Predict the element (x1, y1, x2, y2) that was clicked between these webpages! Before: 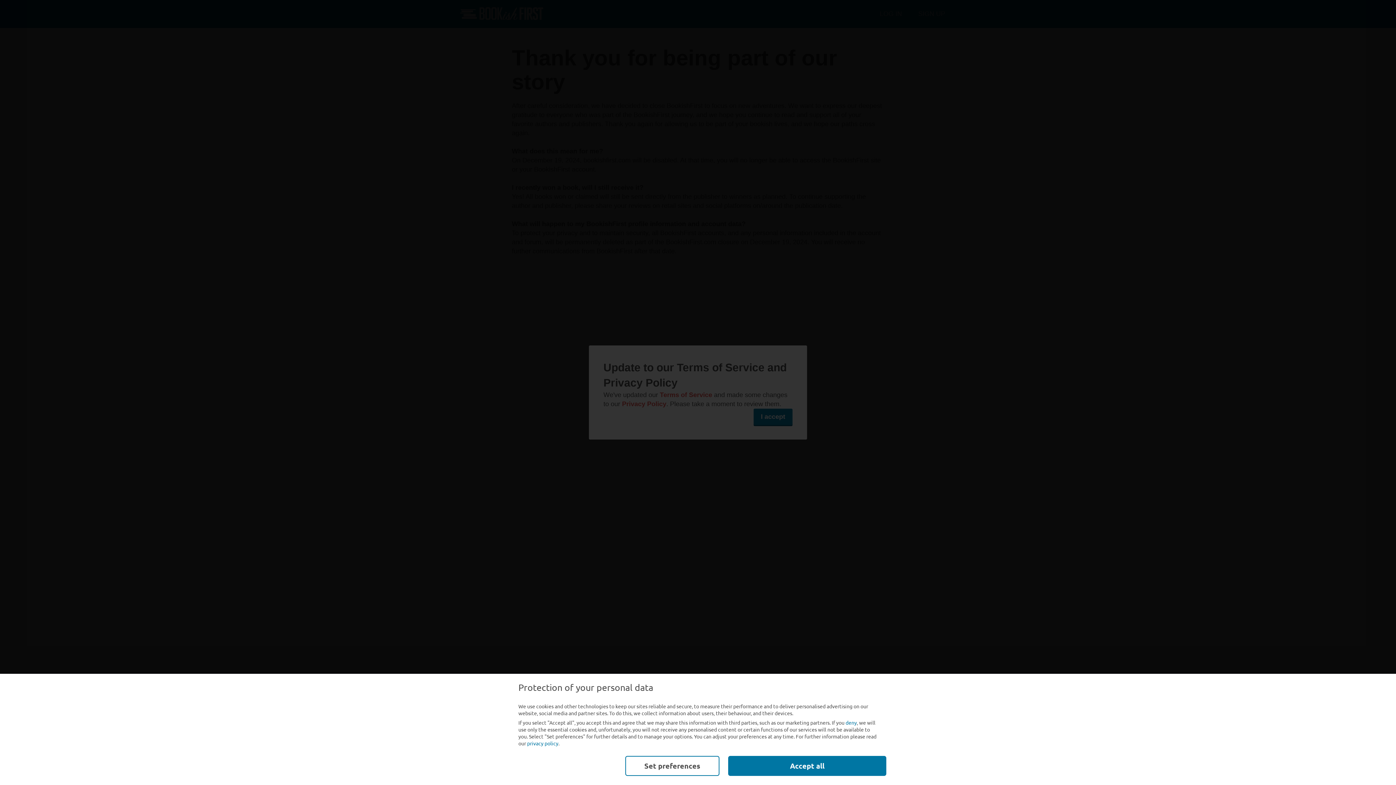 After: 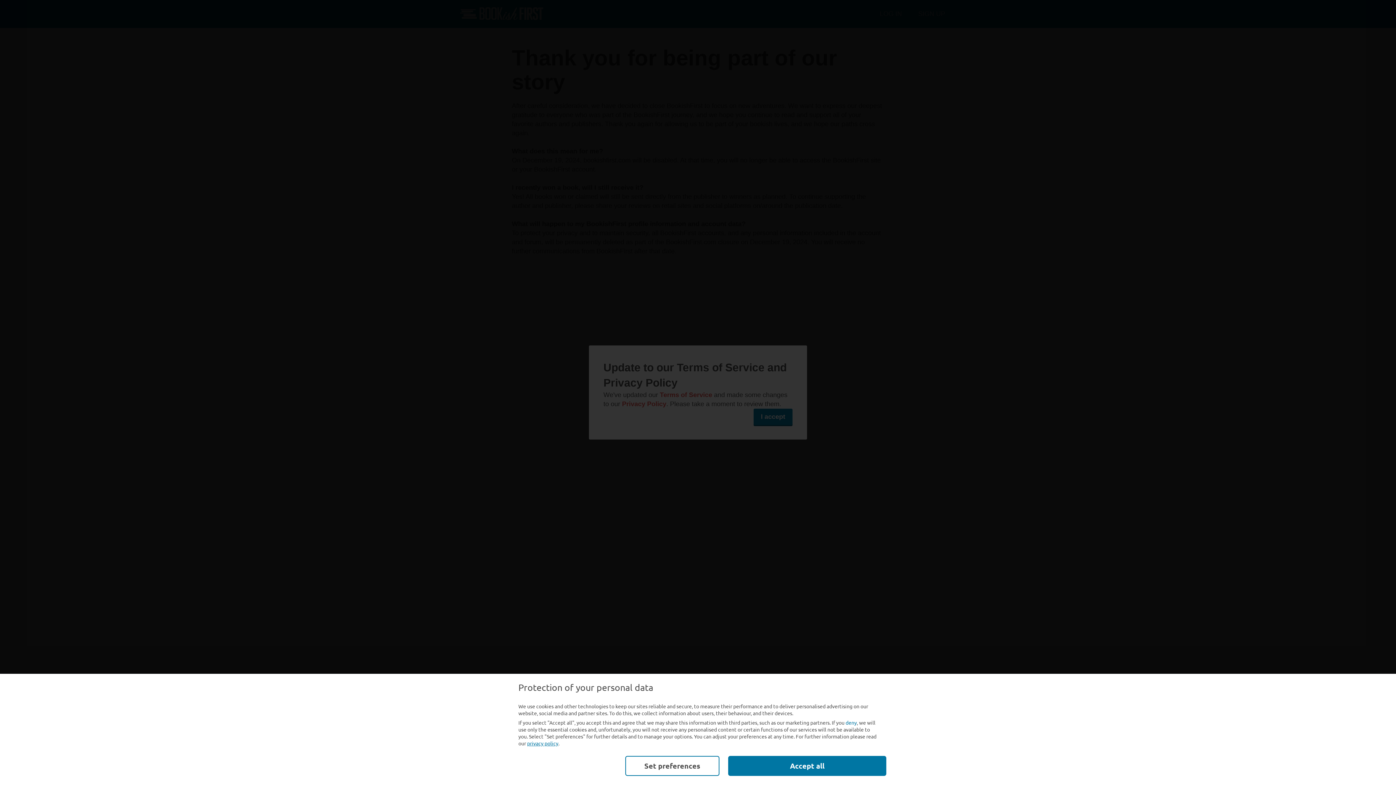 Action: label: privacy policy bbox: (527, 740, 558, 747)